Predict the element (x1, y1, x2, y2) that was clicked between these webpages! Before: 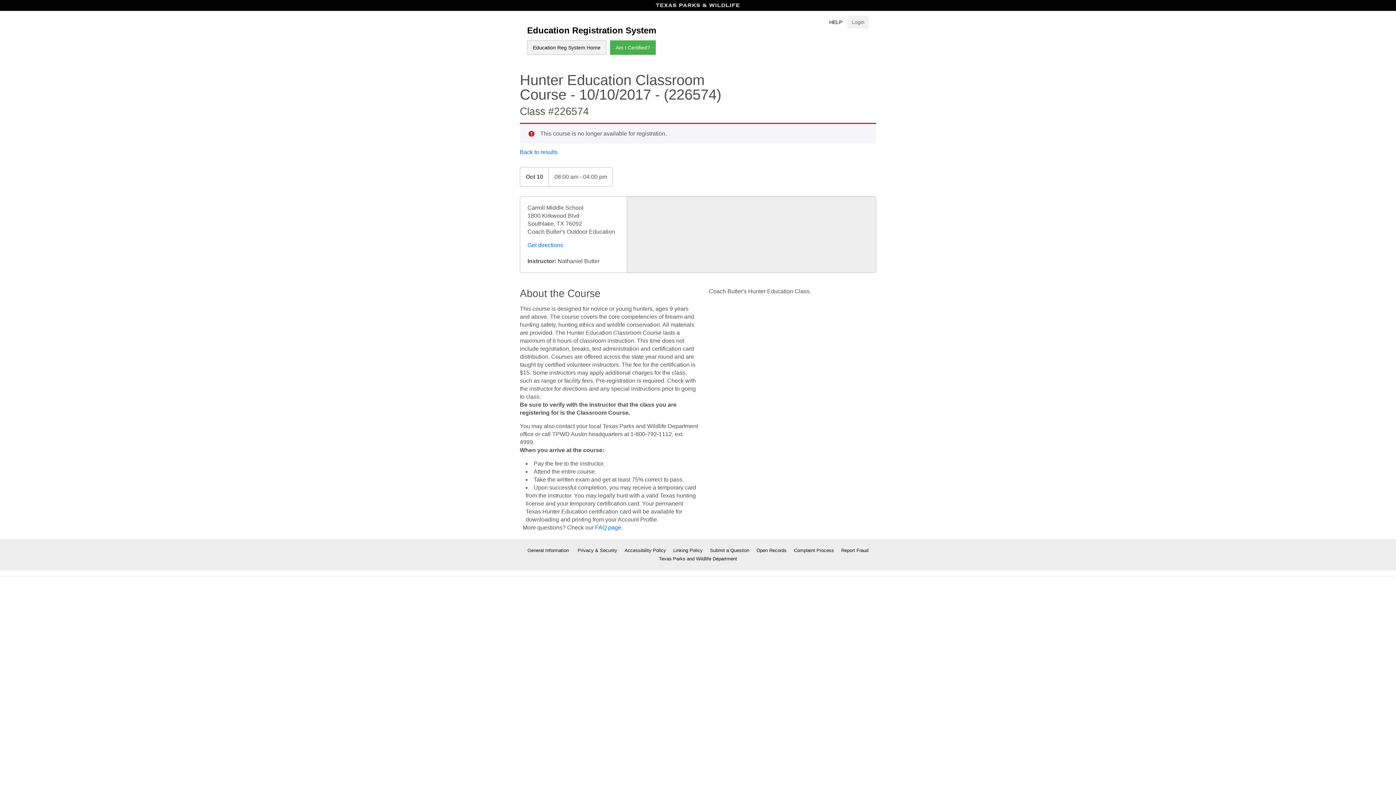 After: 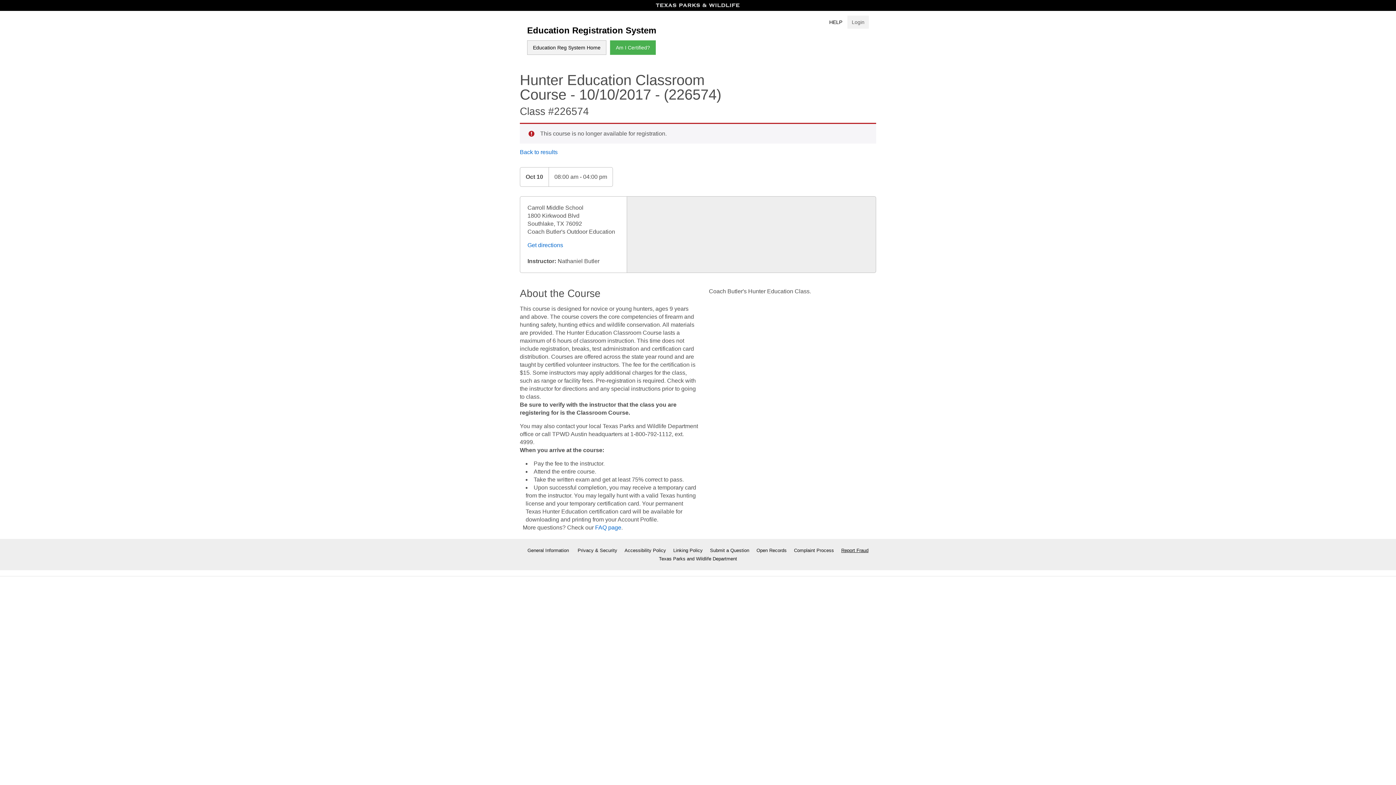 Action: bbox: (837, 548, 872, 553) label: Report Fraud